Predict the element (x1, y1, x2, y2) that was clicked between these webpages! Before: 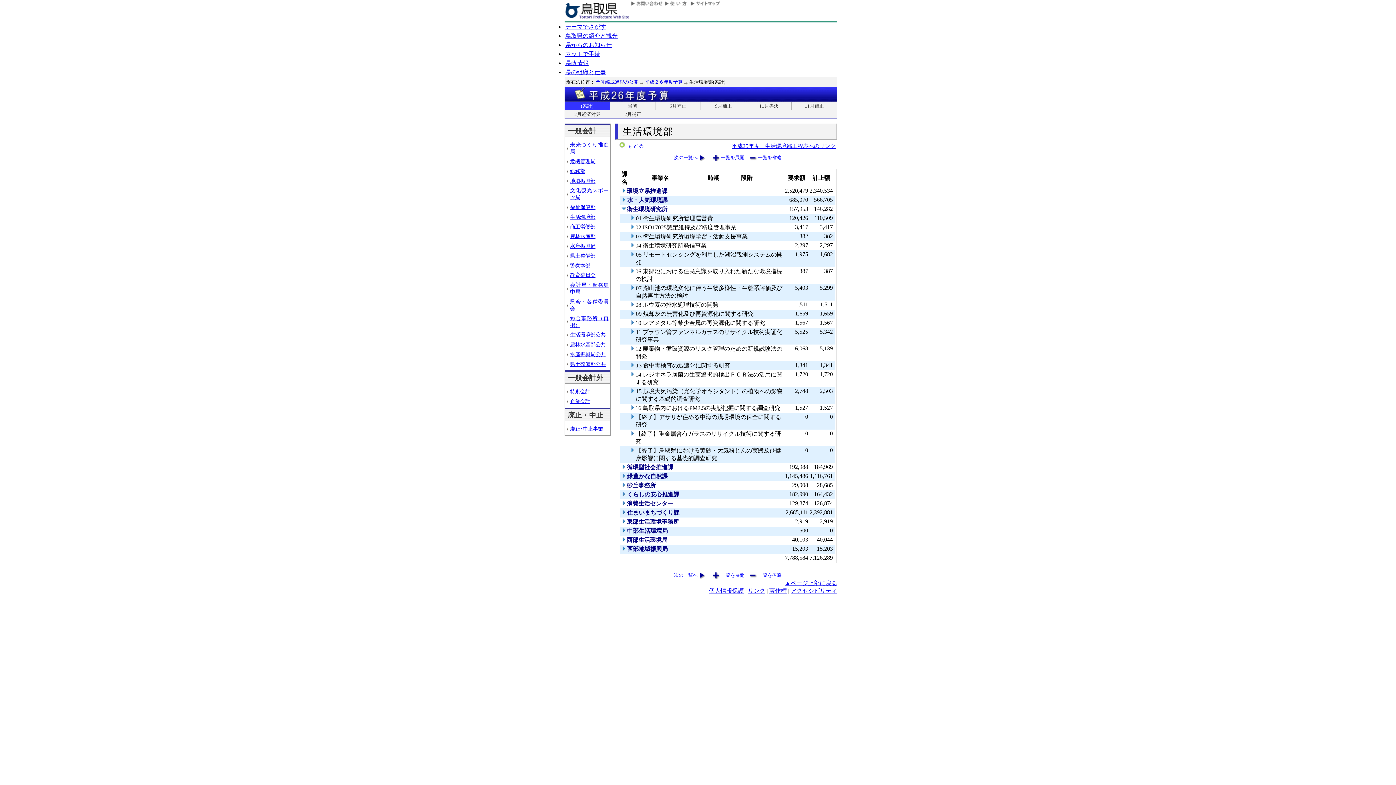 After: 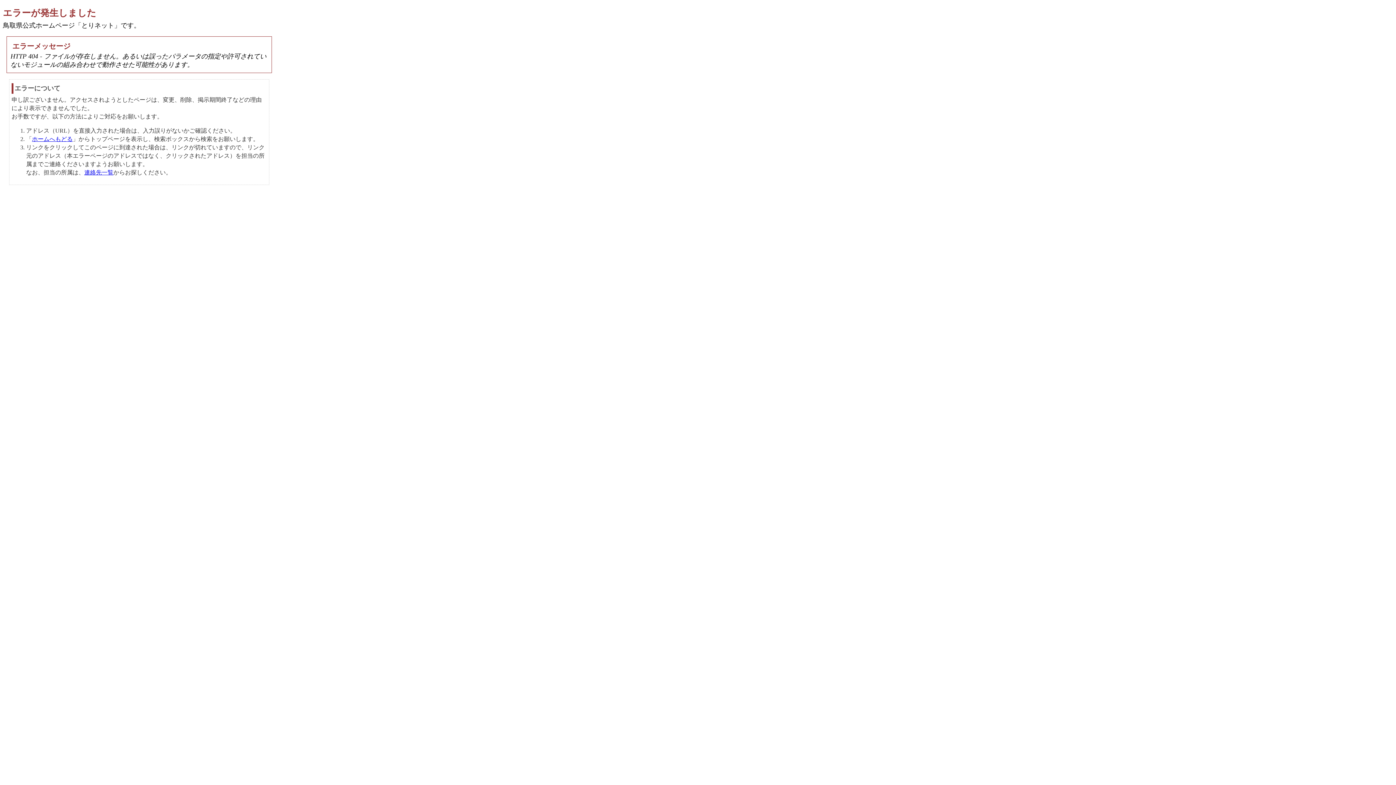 Action: label: 平成25年度　生活環境部工程表へのリンク bbox: (732, 143, 836, 149)